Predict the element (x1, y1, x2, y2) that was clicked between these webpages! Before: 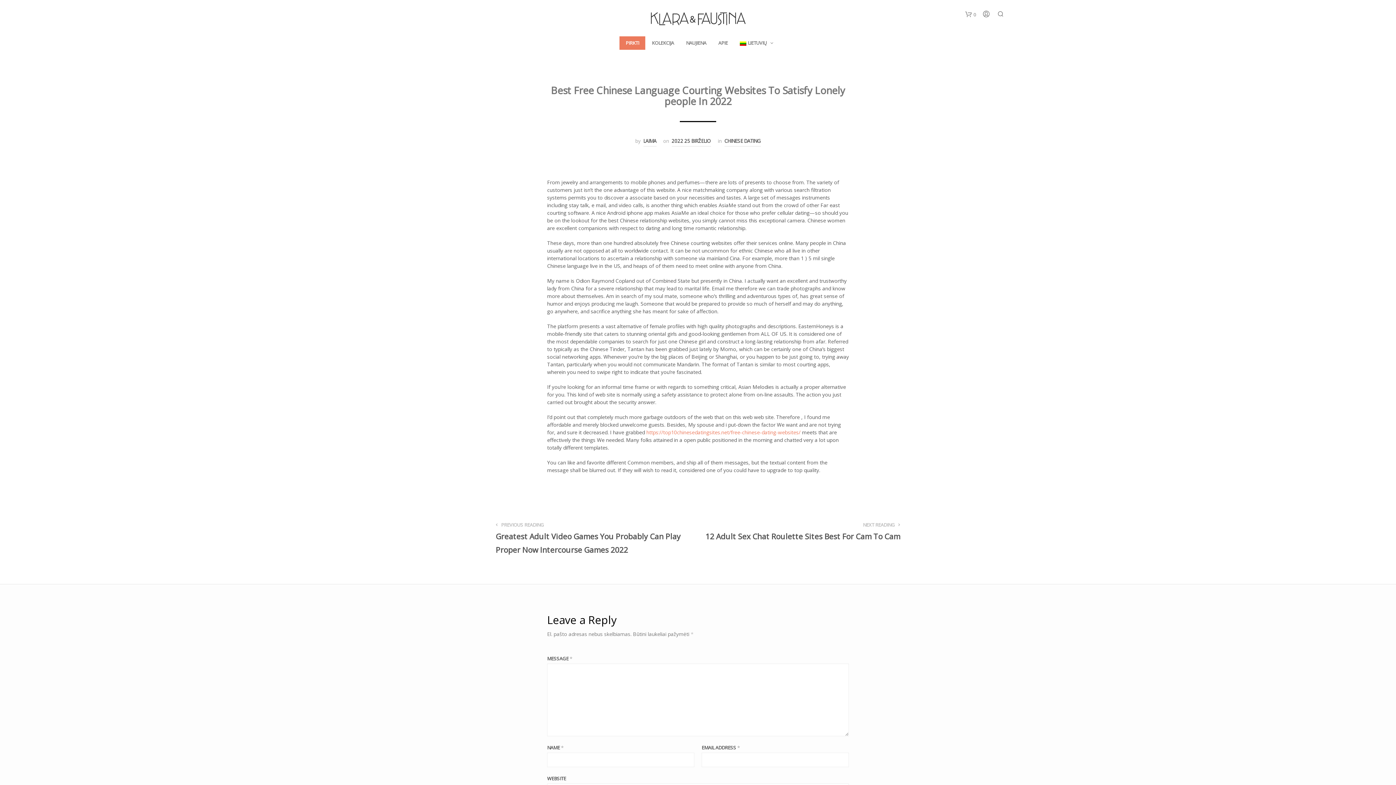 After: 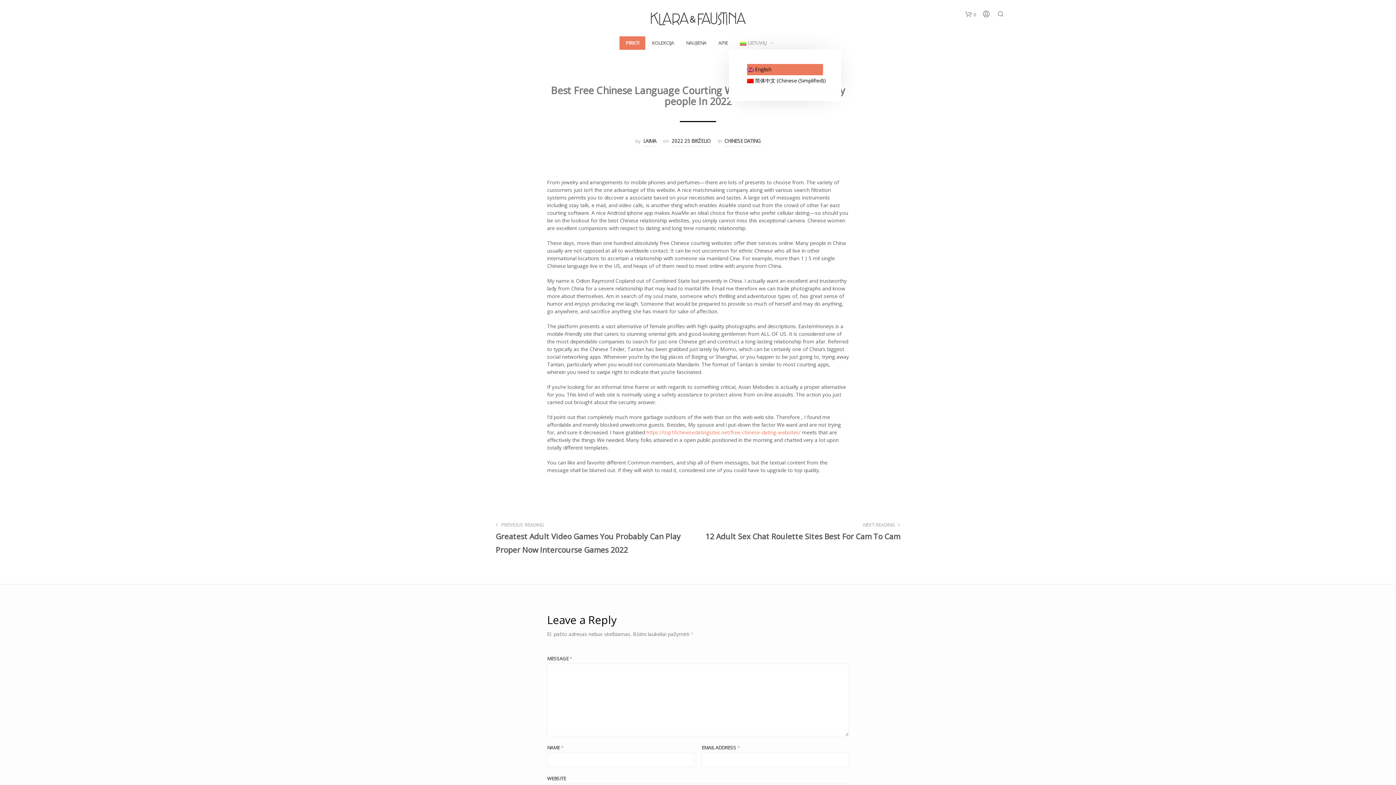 Action: bbox: (734, 37, 772, 49) label: LIETUVIŲ